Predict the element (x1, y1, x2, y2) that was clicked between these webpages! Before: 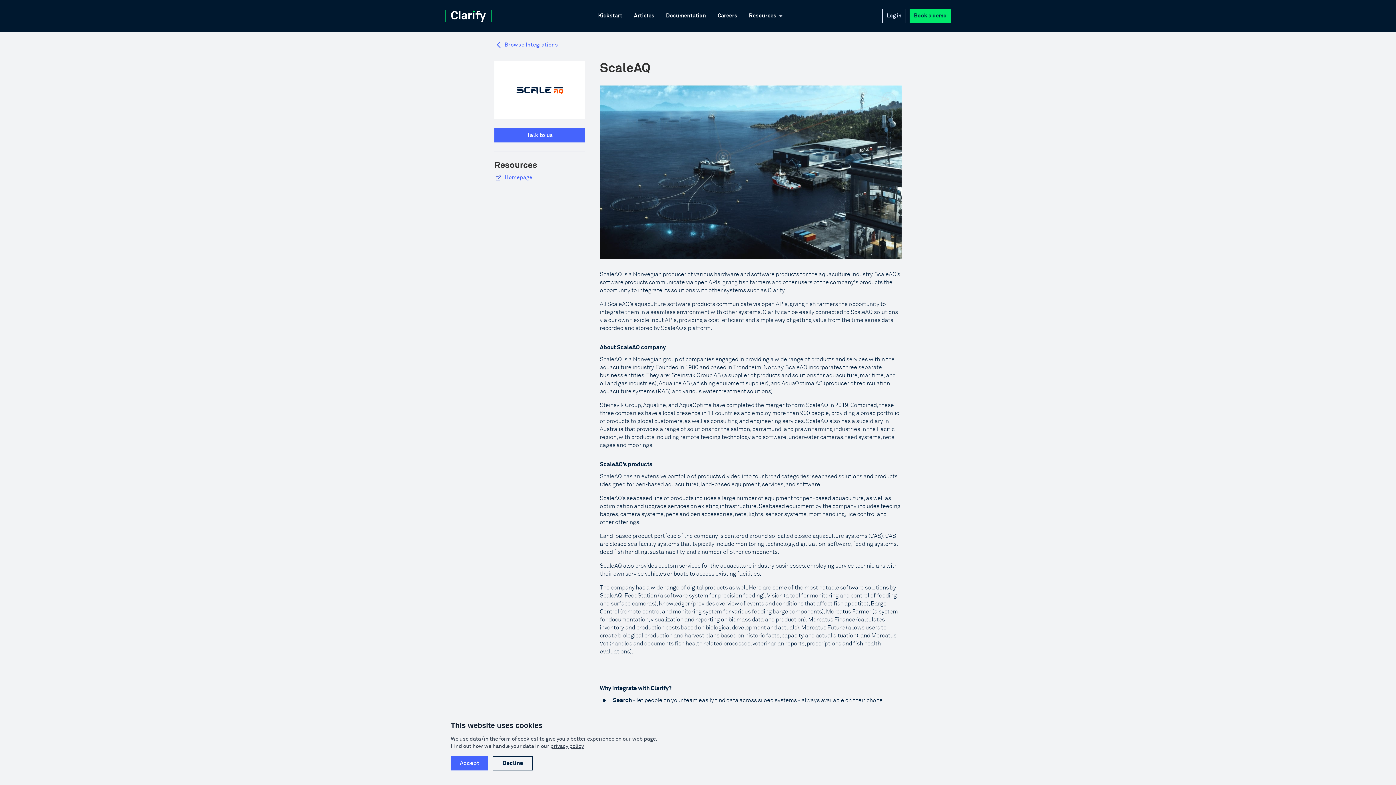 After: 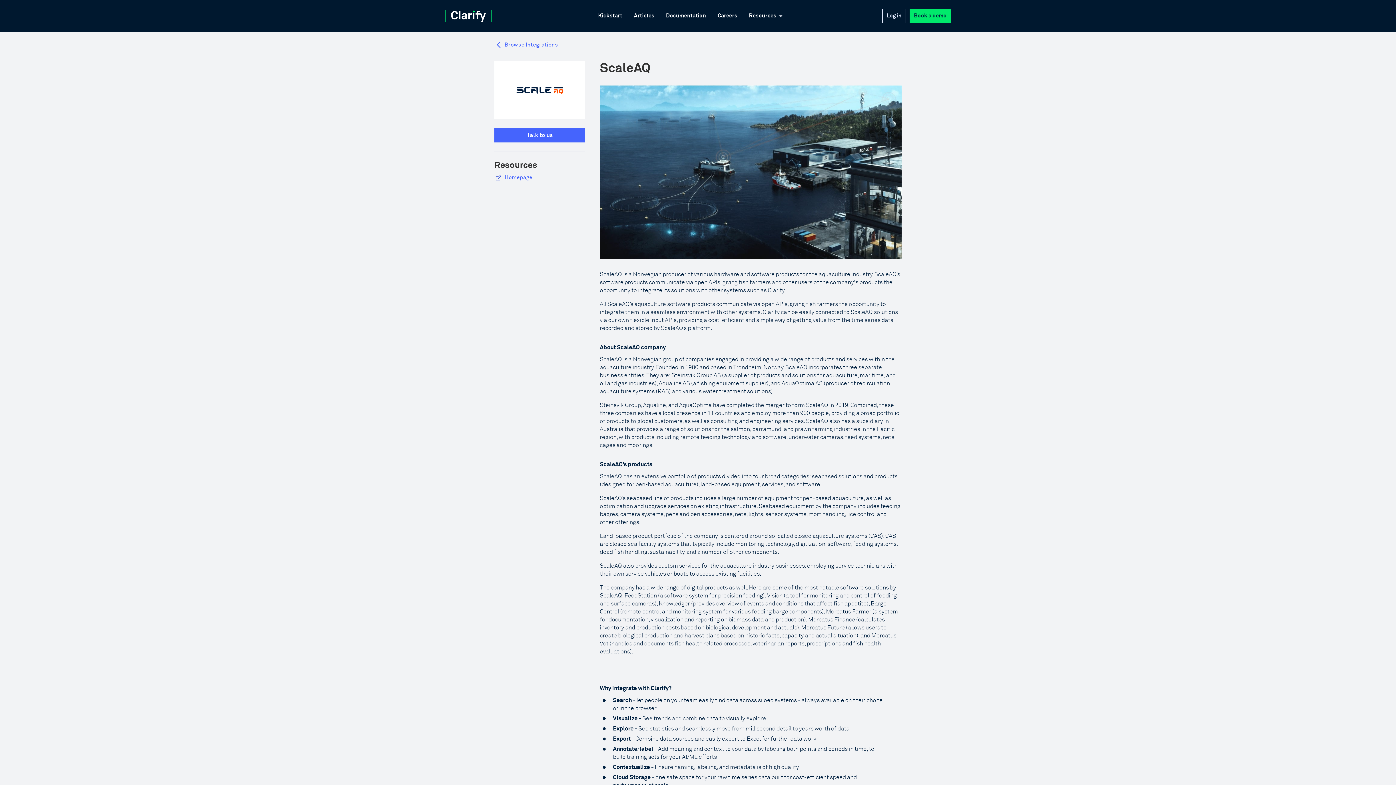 Action: bbox: (450, 756, 488, 770) label: Accept